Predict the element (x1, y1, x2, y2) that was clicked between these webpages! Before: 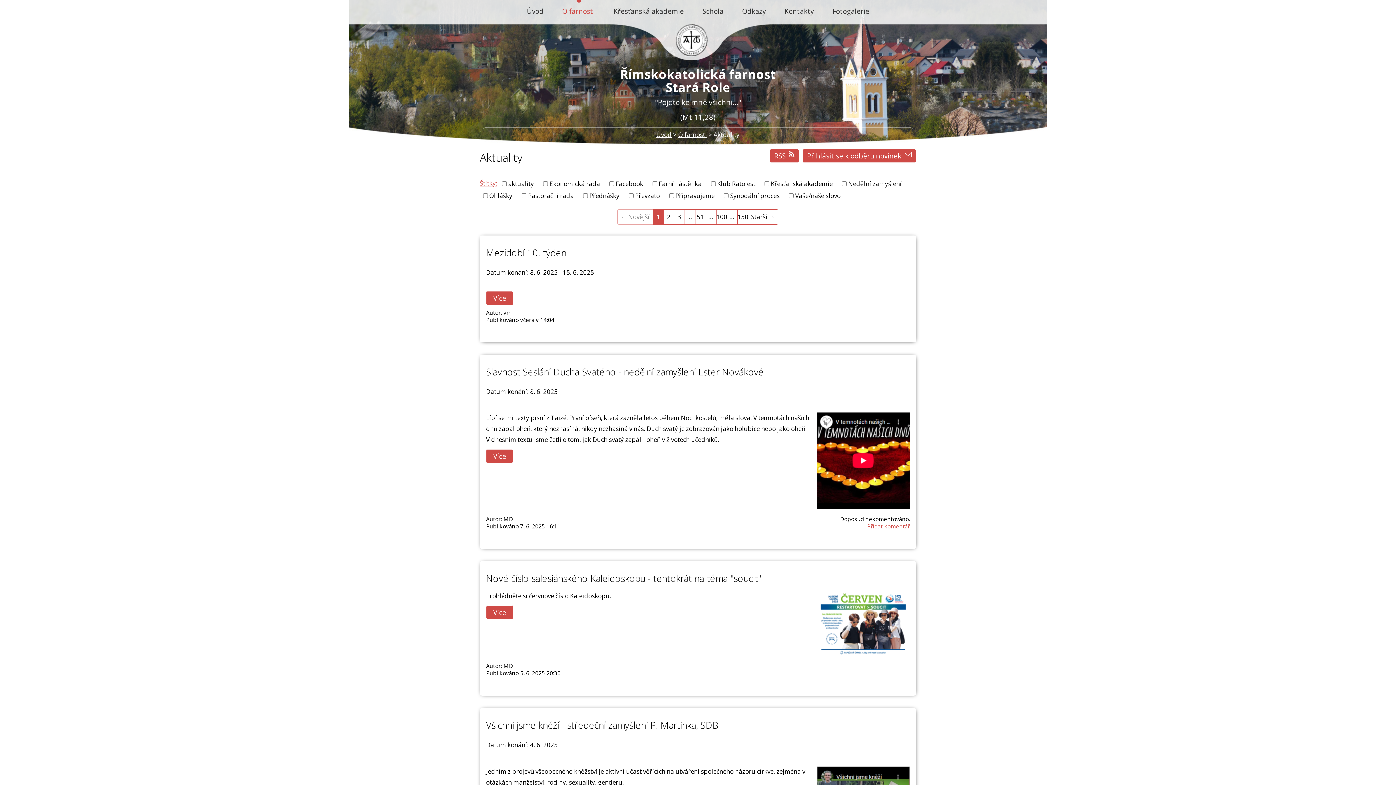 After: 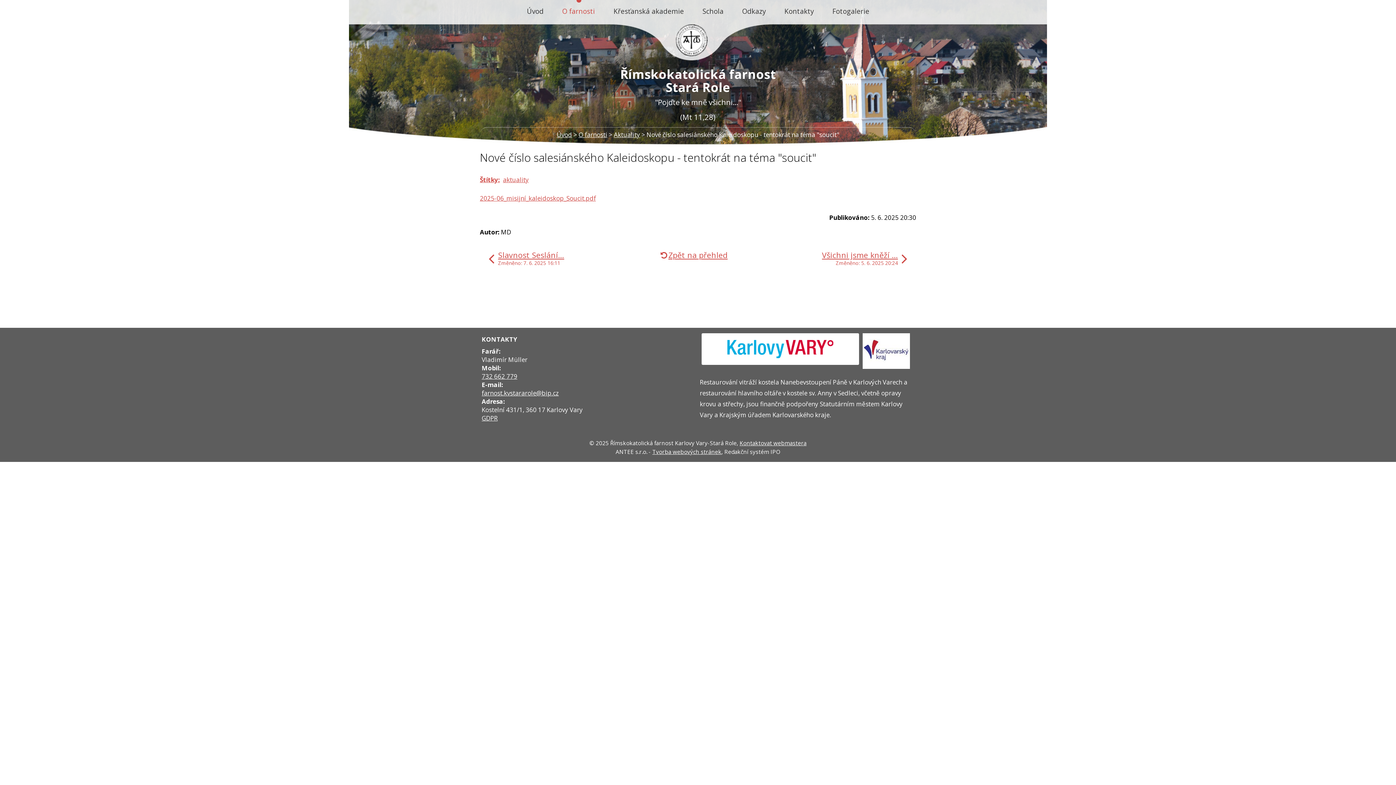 Action: label: Nové číslo salesiánského Kaleidoskopu - tentokrát na téma "soucit" bbox: (486, 572, 761, 584)